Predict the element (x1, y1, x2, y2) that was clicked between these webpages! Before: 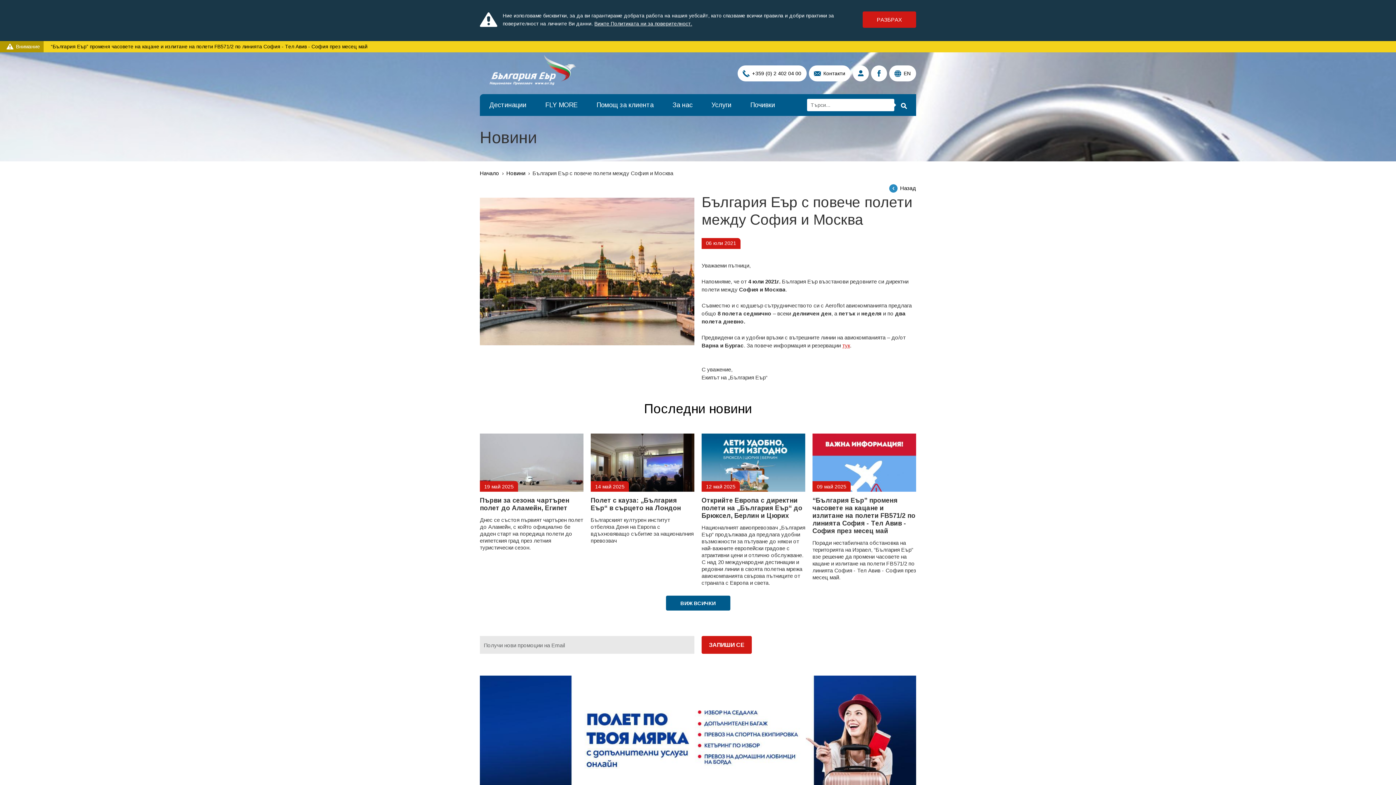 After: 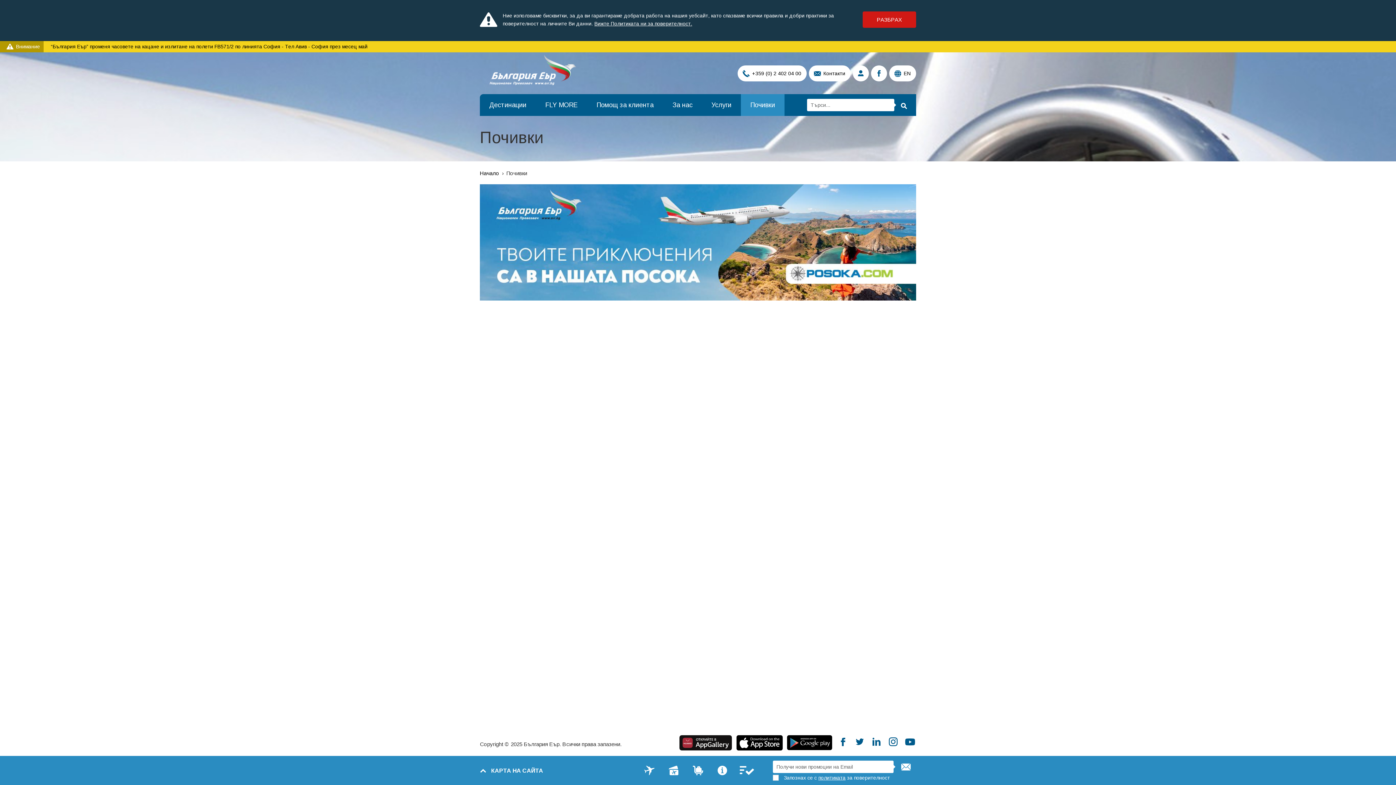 Action: bbox: (741, 94, 784, 116) label: Почивки